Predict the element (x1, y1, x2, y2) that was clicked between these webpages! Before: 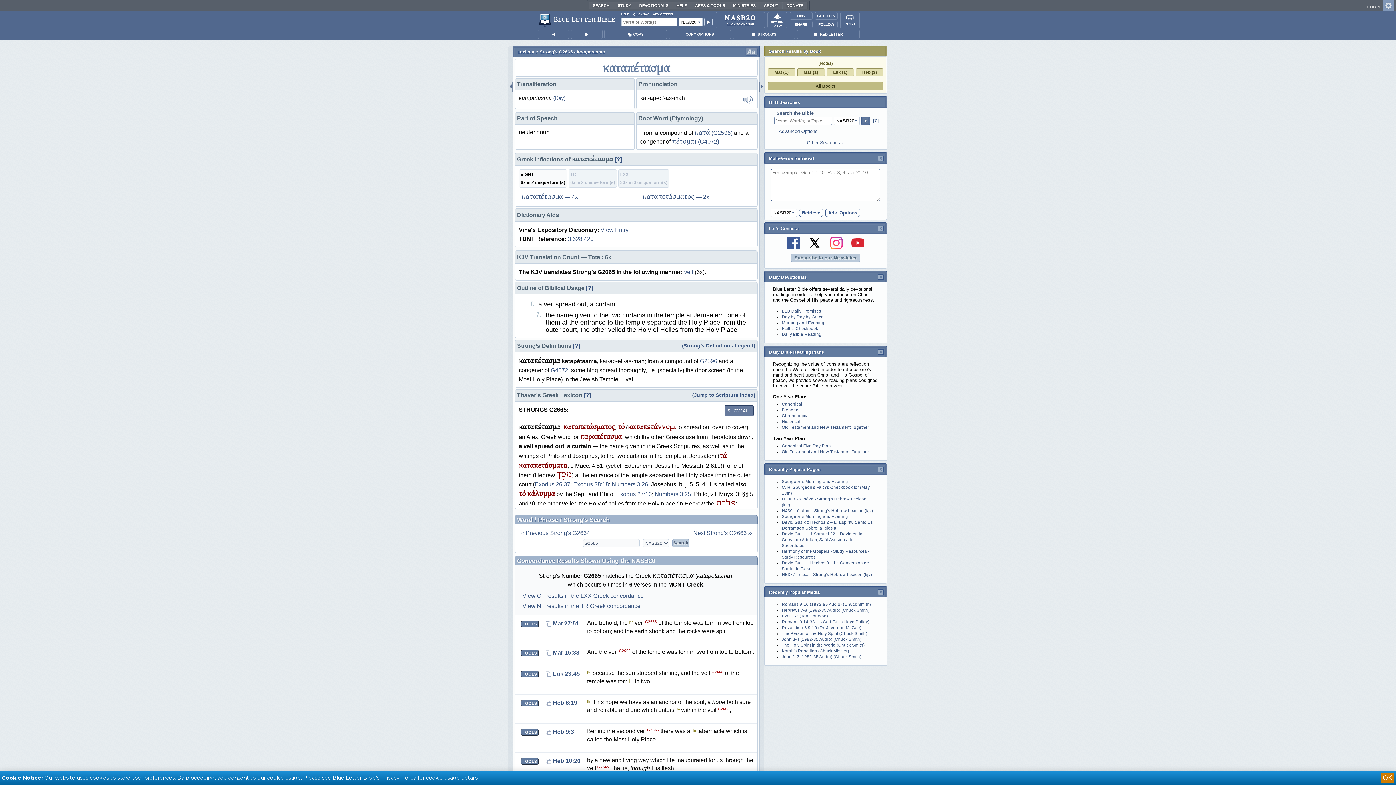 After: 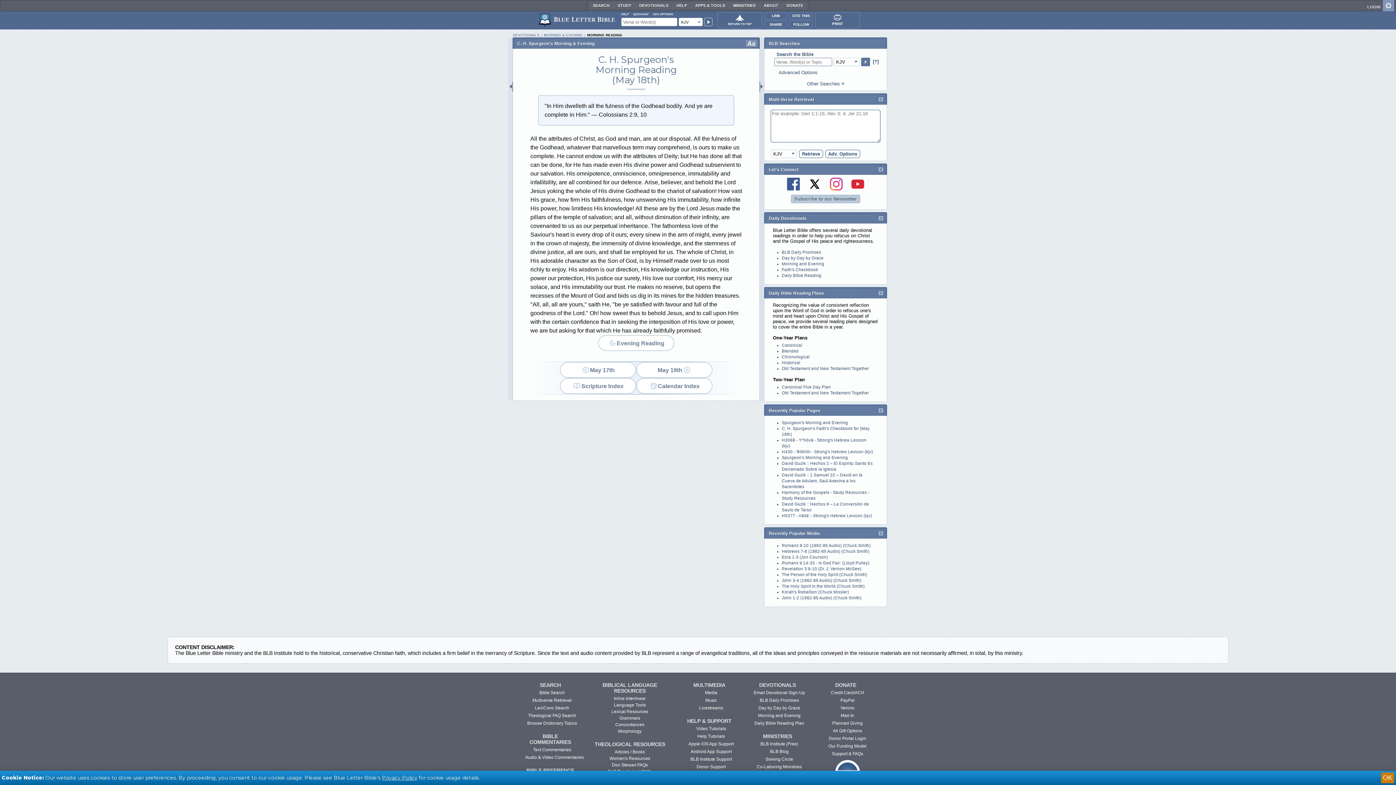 Action: bbox: (782, 479, 848, 484) label: Spurgeon's Morning and Evening